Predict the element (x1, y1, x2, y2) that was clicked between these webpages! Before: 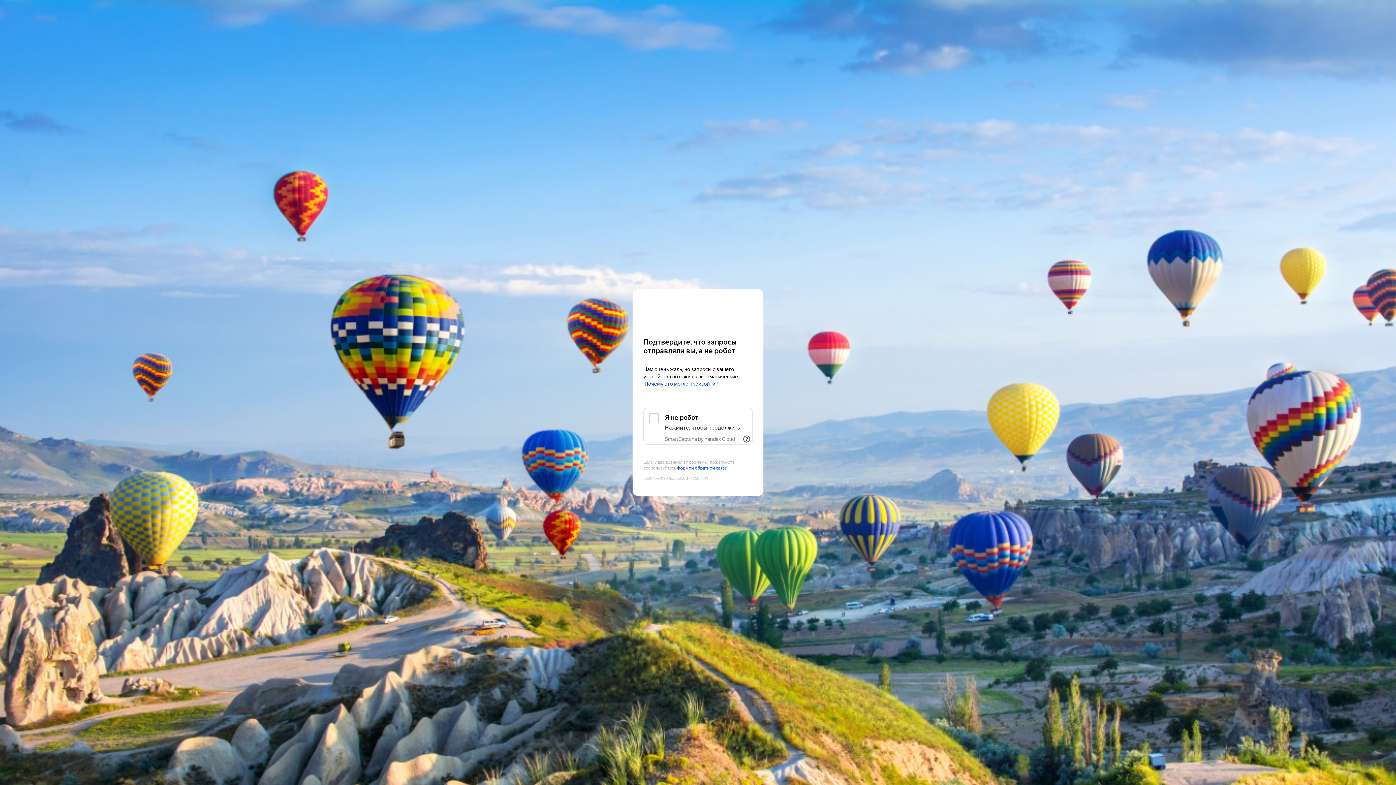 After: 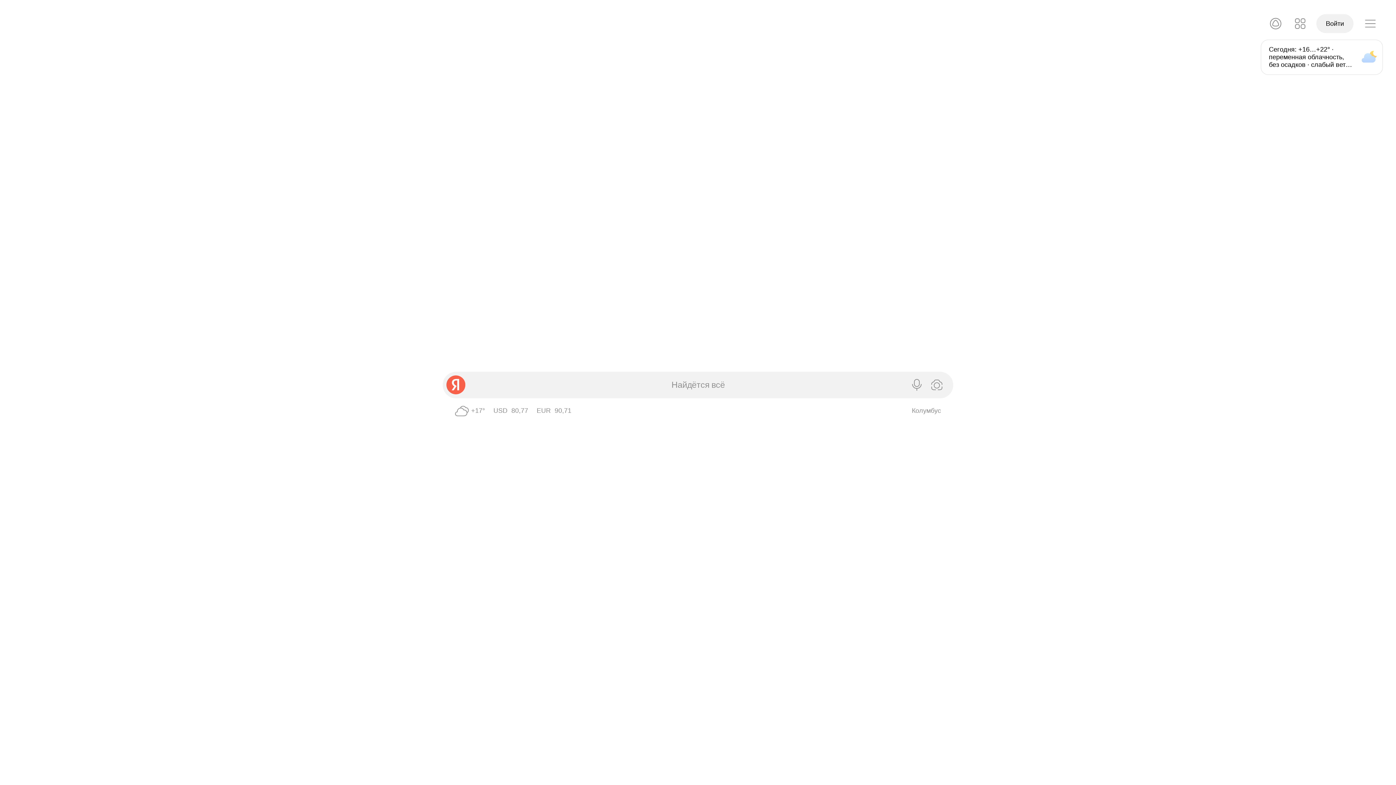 Action: label: Yandex bbox: (643, 303, 752, 316)